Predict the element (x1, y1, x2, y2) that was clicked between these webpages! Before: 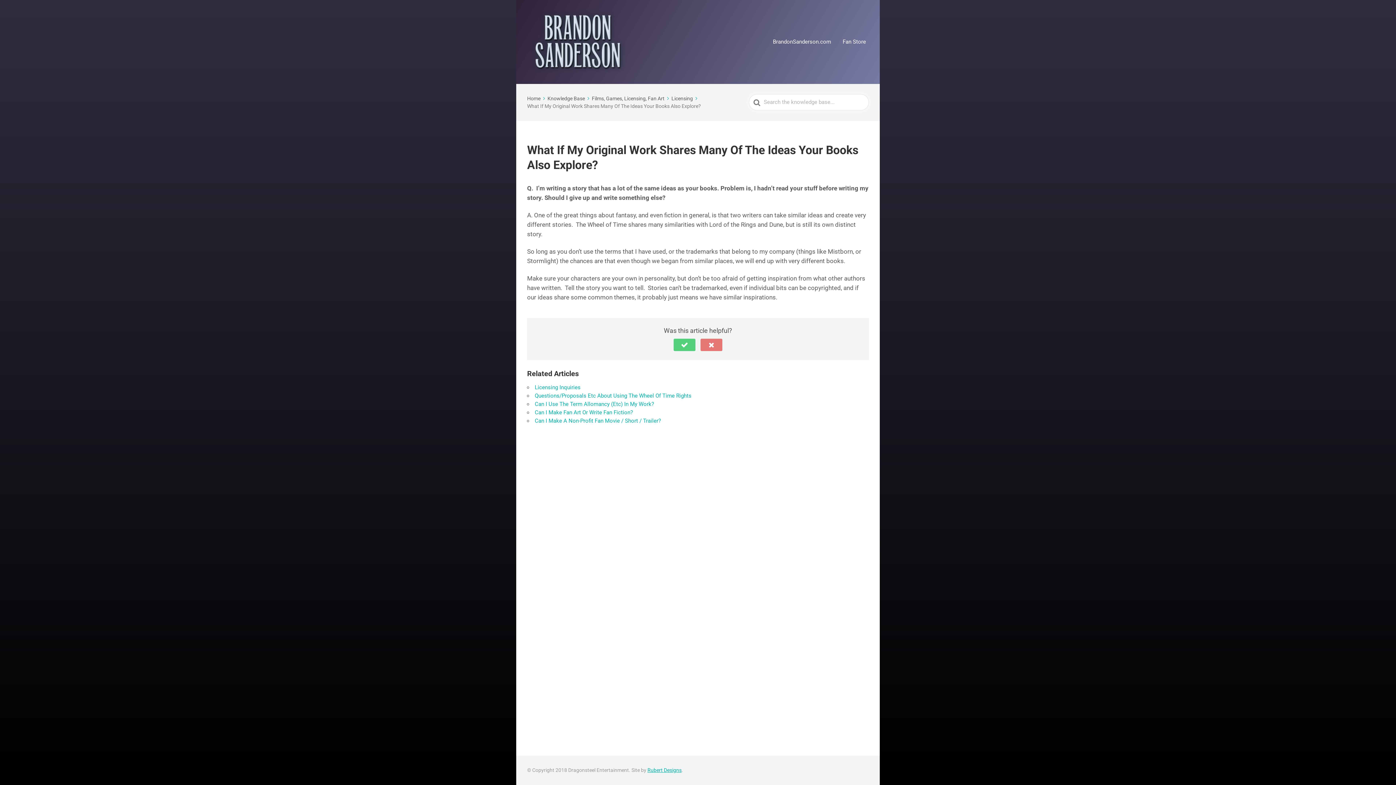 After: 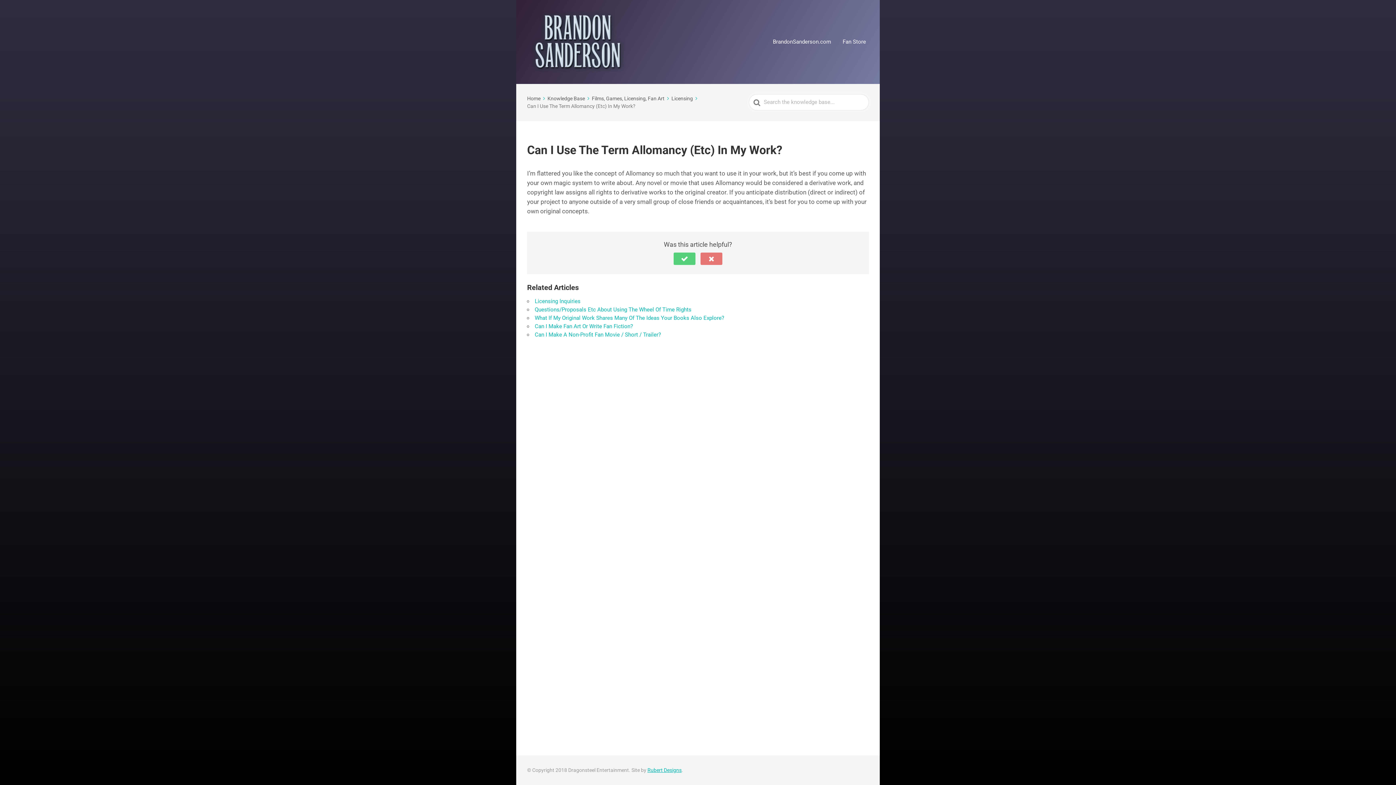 Action: bbox: (534, 401, 654, 407) label: Can I Use The Term Allomancy (Etc) In My Work?